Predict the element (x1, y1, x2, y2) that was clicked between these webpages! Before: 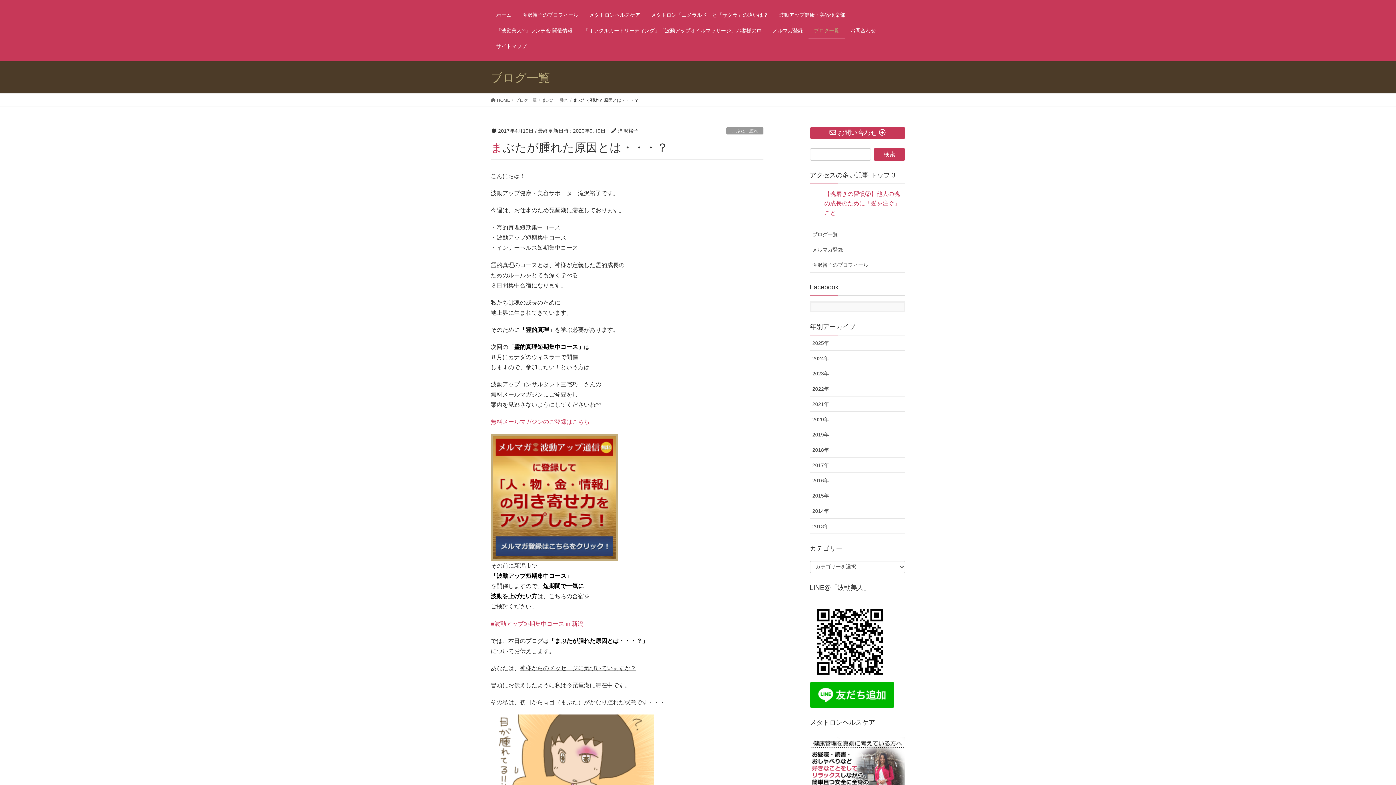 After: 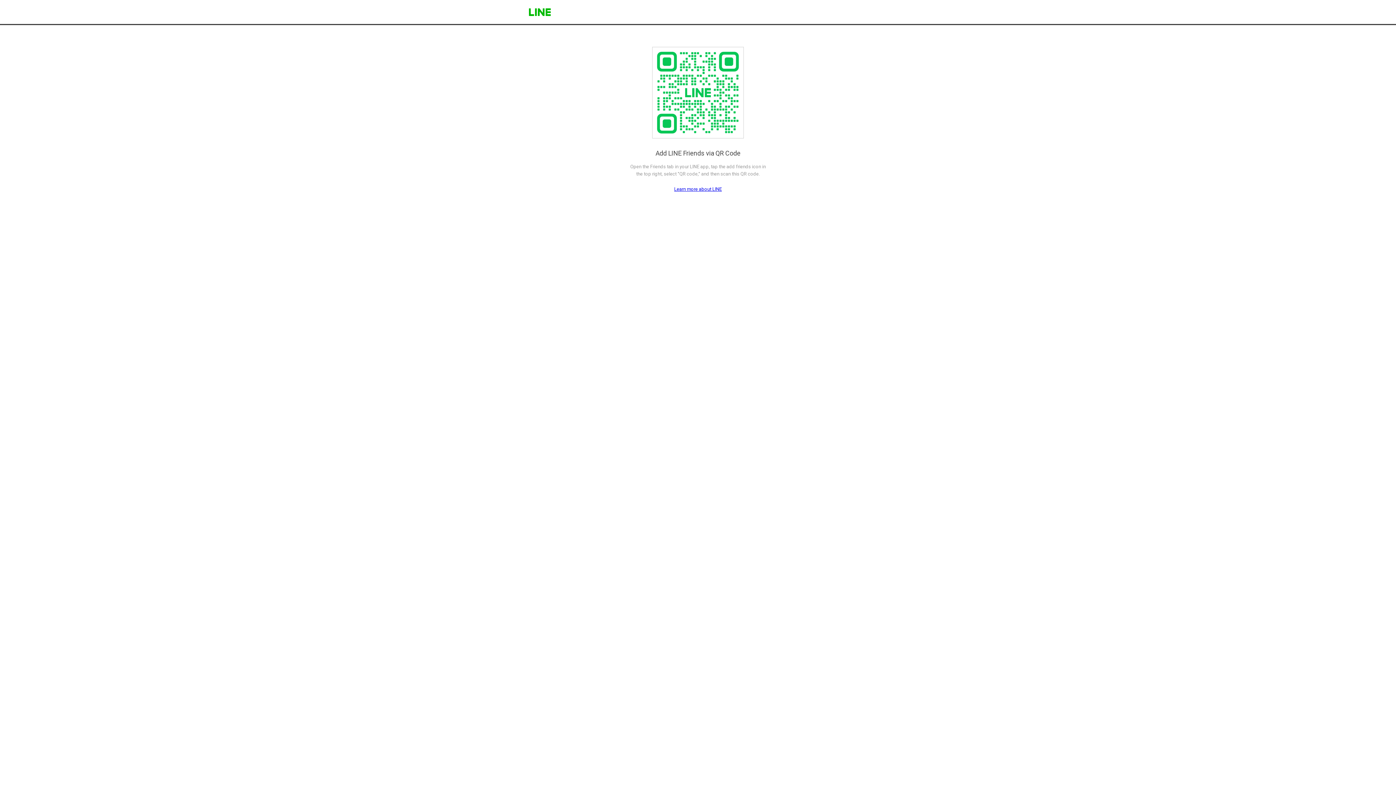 Action: bbox: (810, 691, 894, 697)